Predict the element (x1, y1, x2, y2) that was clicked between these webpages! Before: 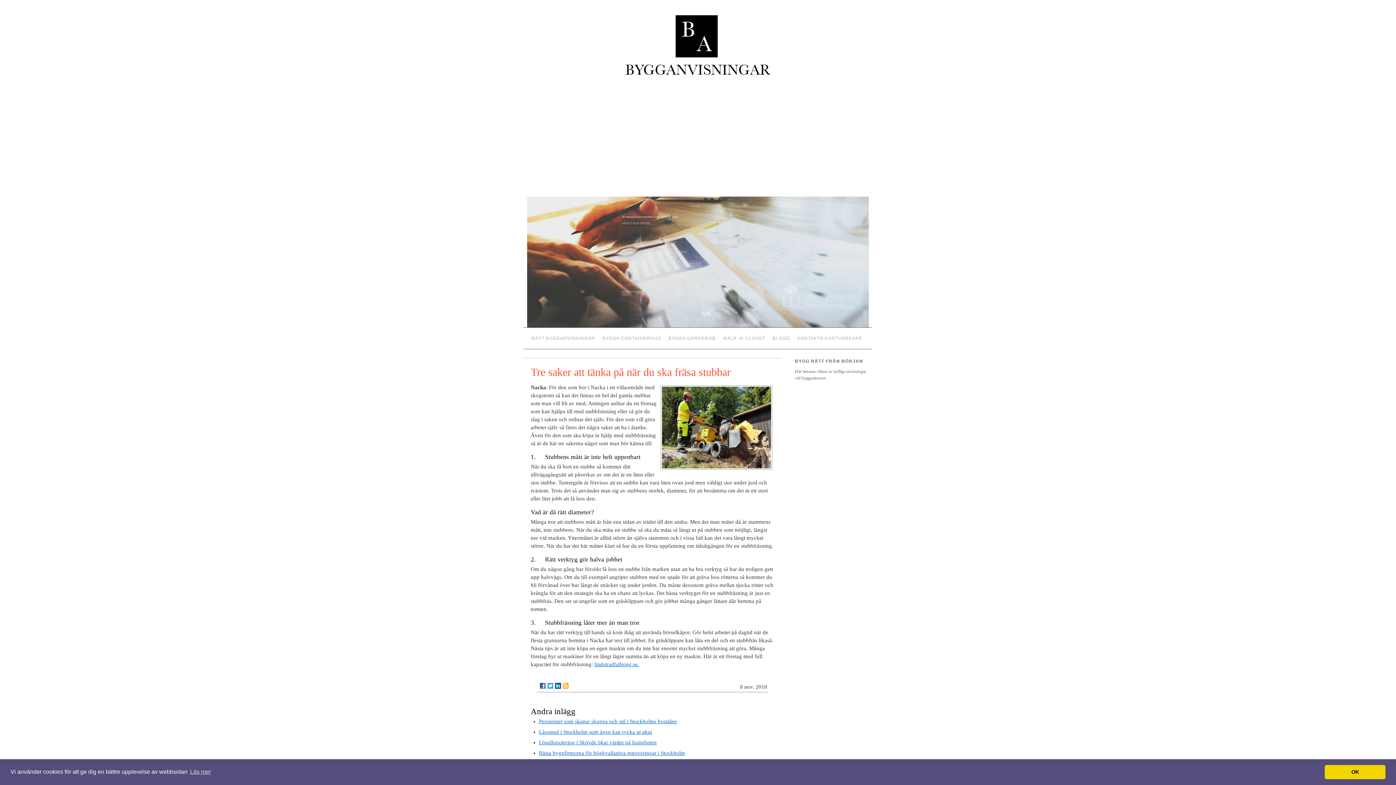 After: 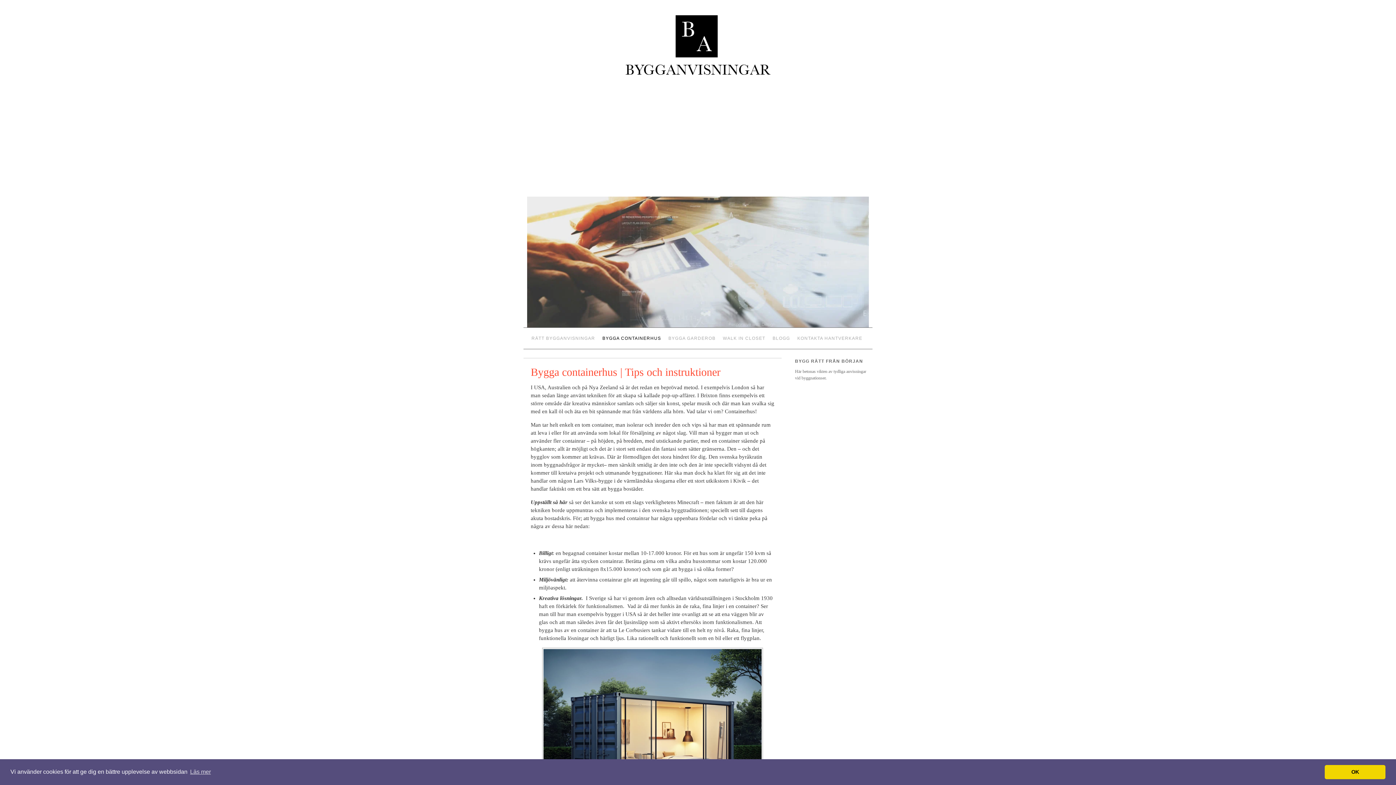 Action: label: BYGGA CONTAINERHUS bbox: (598, 331, 664, 345)